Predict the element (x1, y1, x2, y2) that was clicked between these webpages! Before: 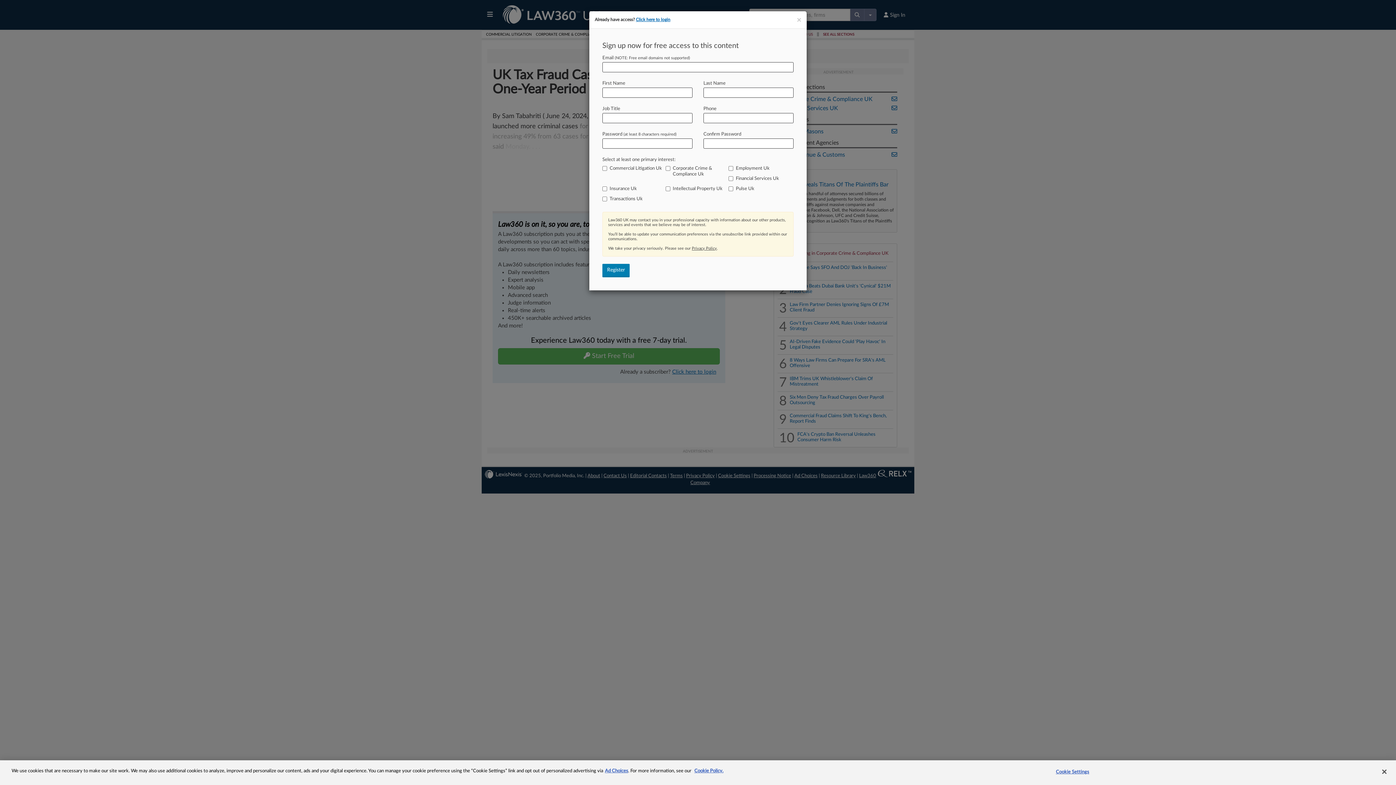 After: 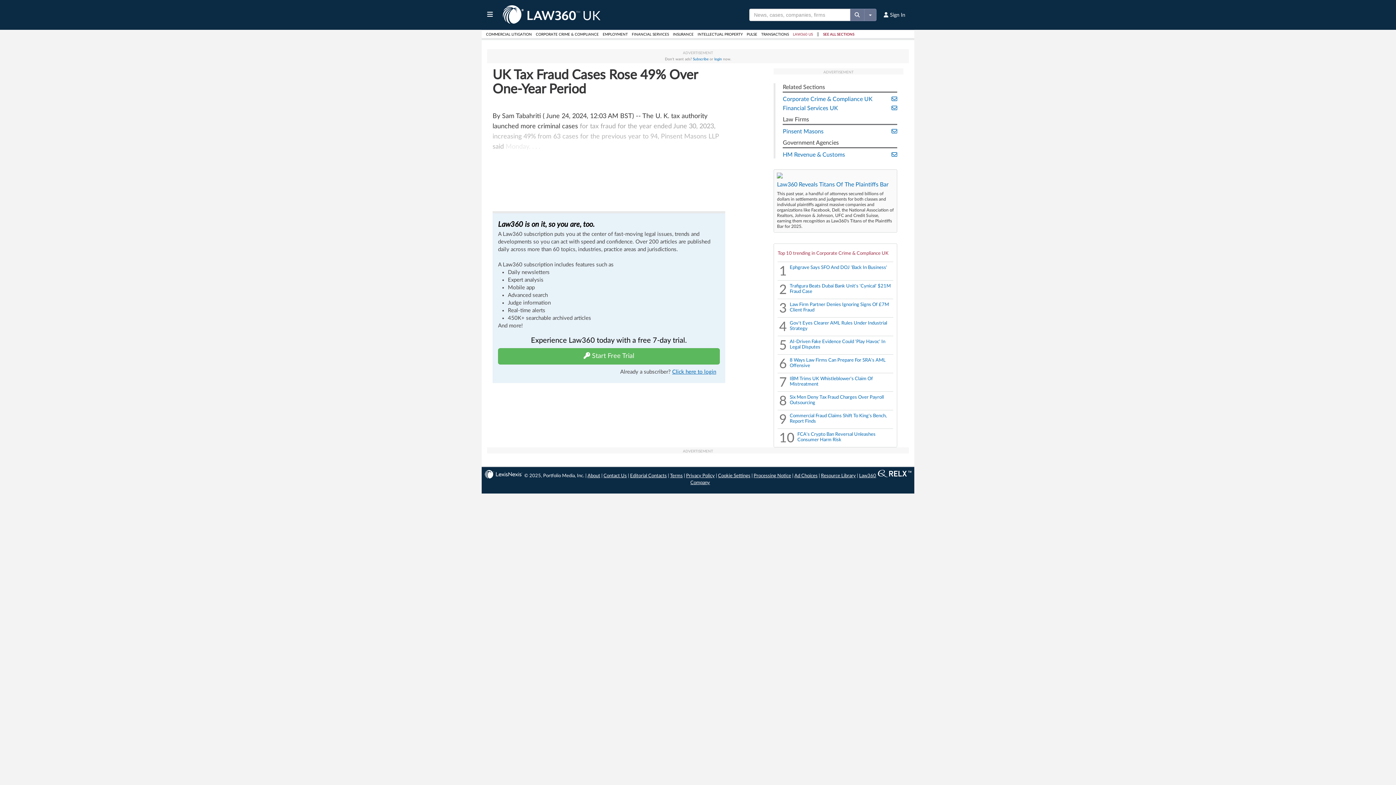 Action: bbox: (797, 16, 801, 23) label: ×